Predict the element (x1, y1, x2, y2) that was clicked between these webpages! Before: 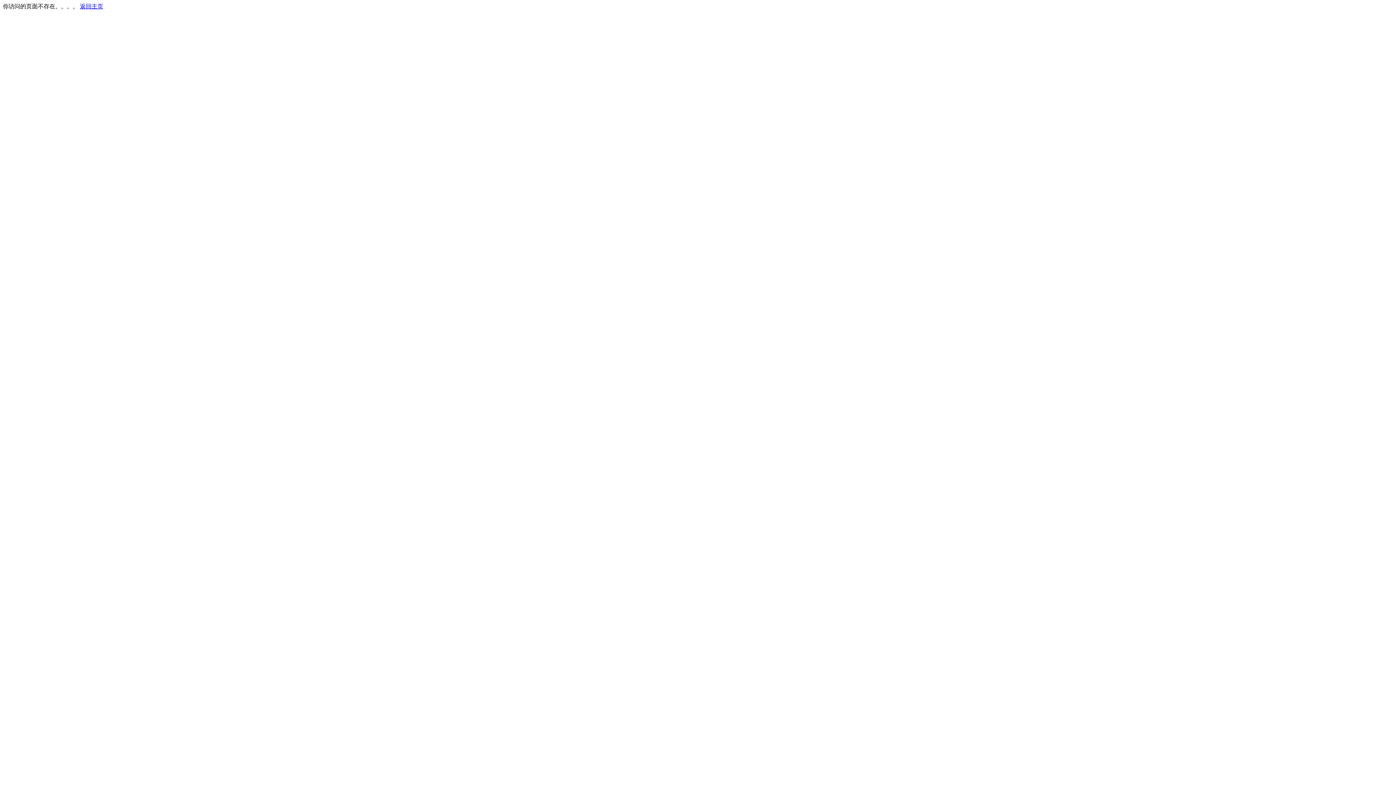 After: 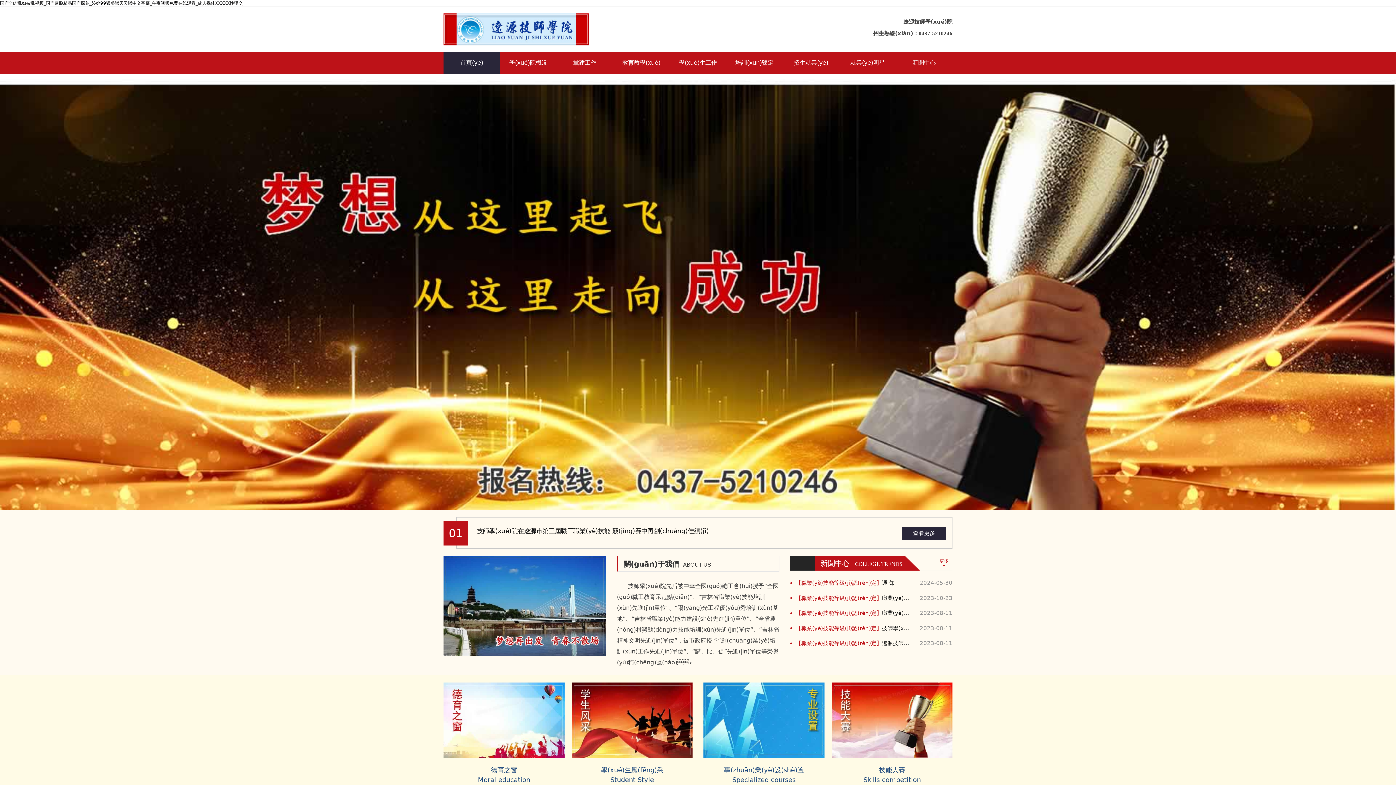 Action: label: 返回主页 bbox: (80, 3, 103, 9)